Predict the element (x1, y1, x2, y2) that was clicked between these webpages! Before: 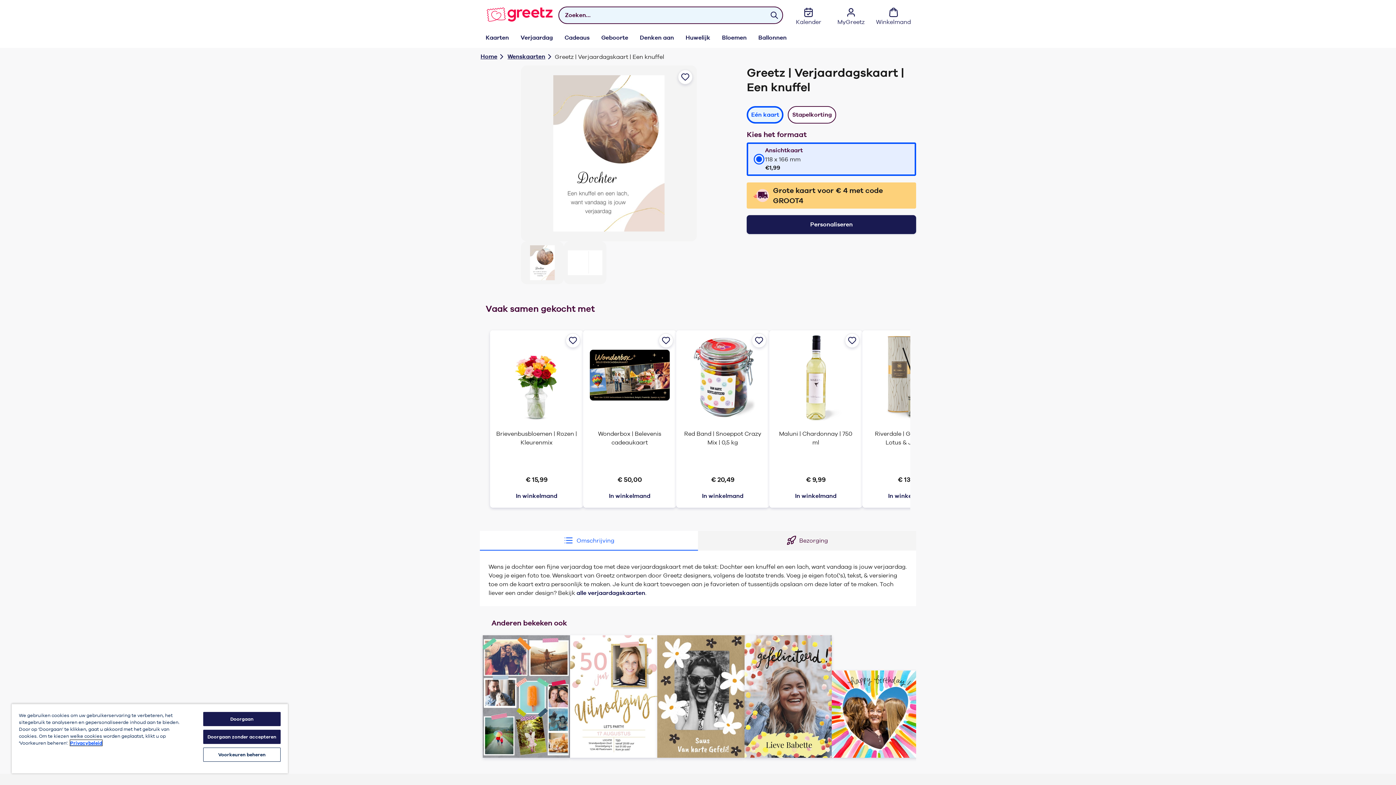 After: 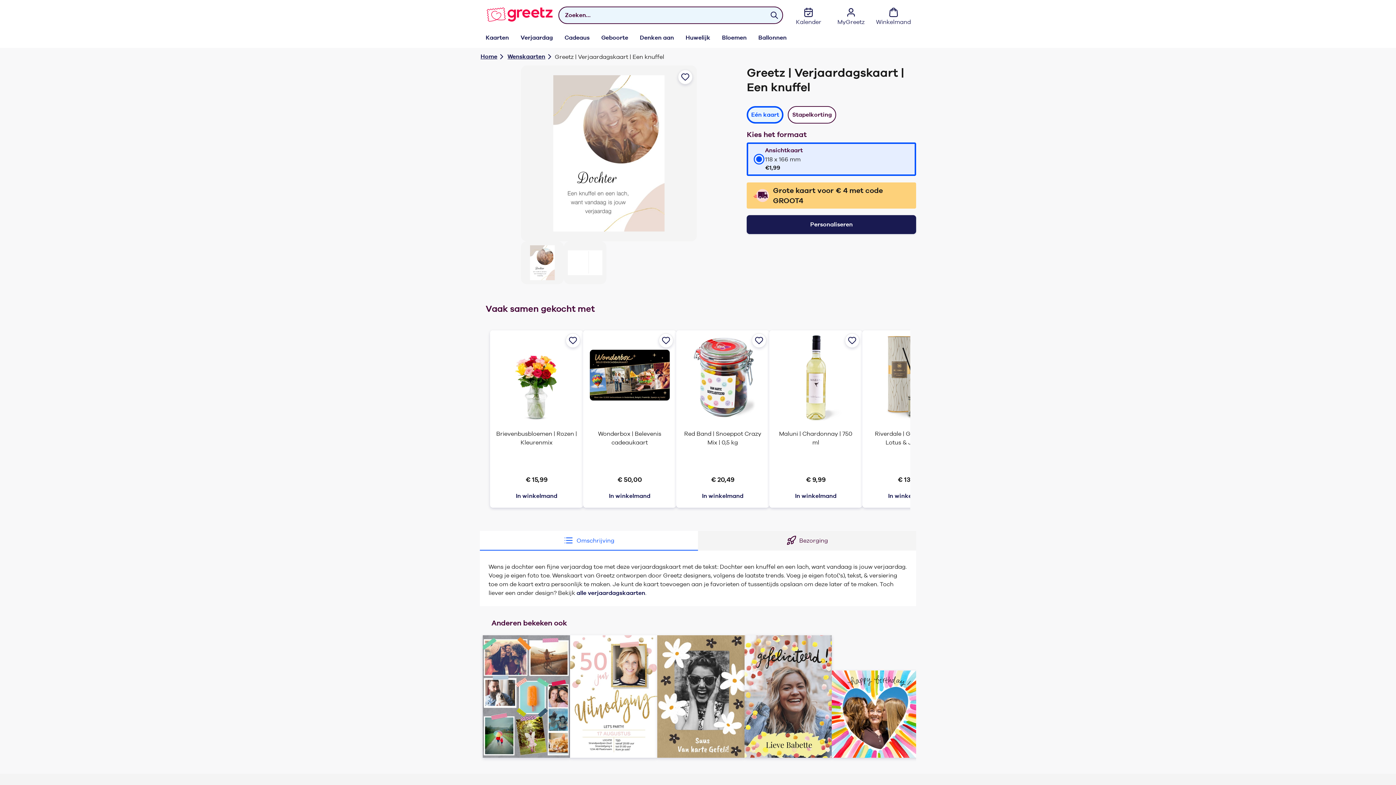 Action: label: Doorgaan bbox: (203, 712, 280, 726)